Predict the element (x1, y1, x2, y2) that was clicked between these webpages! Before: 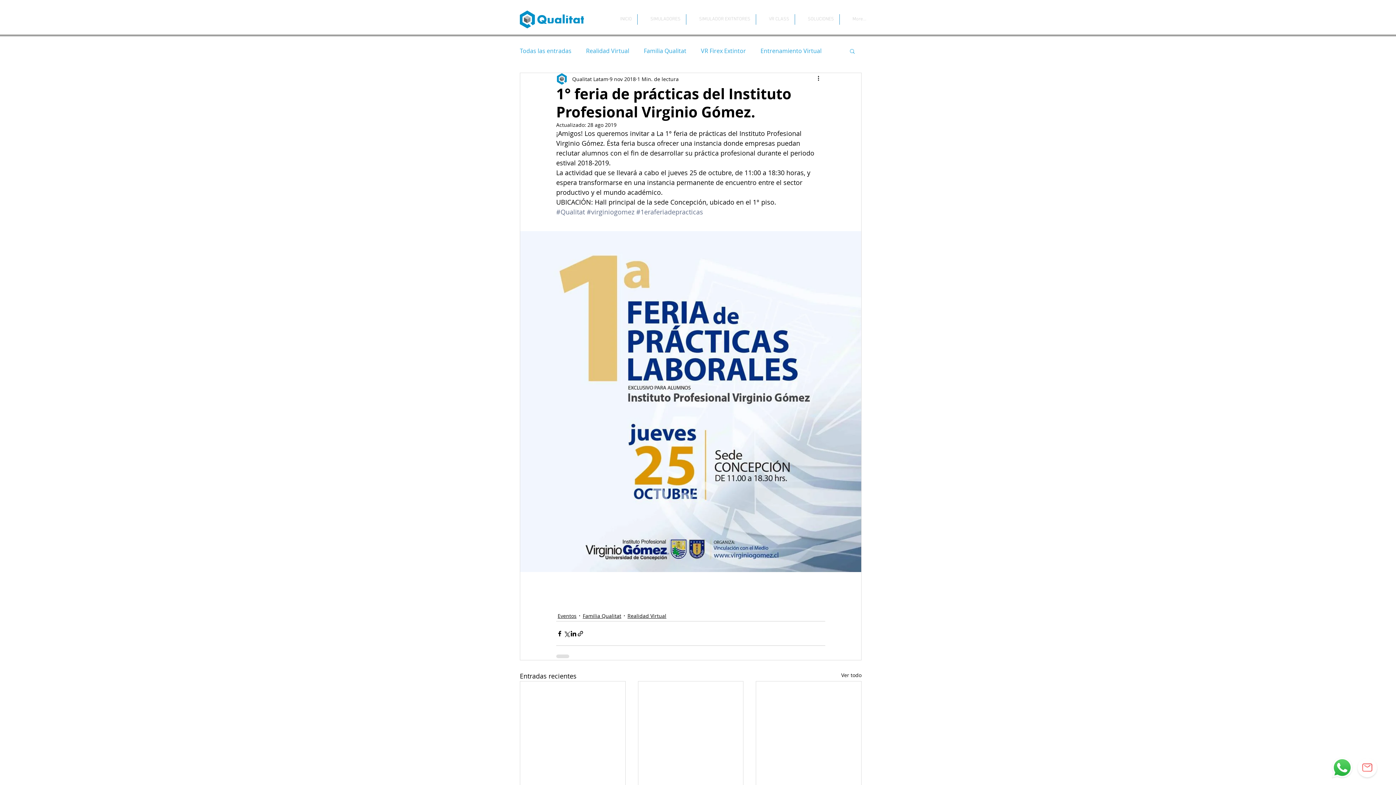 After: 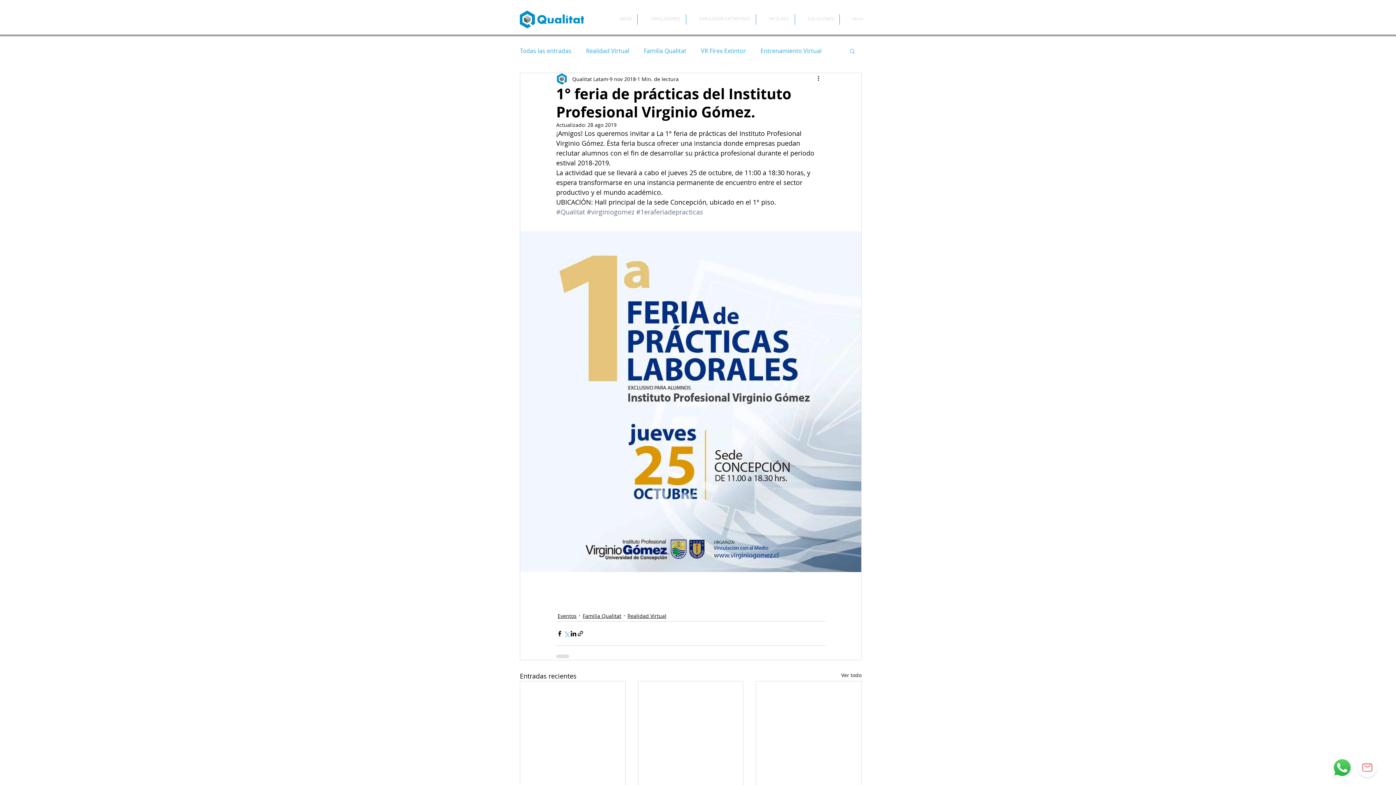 Action: bbox: (563, 630, 570, 637) label: Compartir a través de X (Twitter)